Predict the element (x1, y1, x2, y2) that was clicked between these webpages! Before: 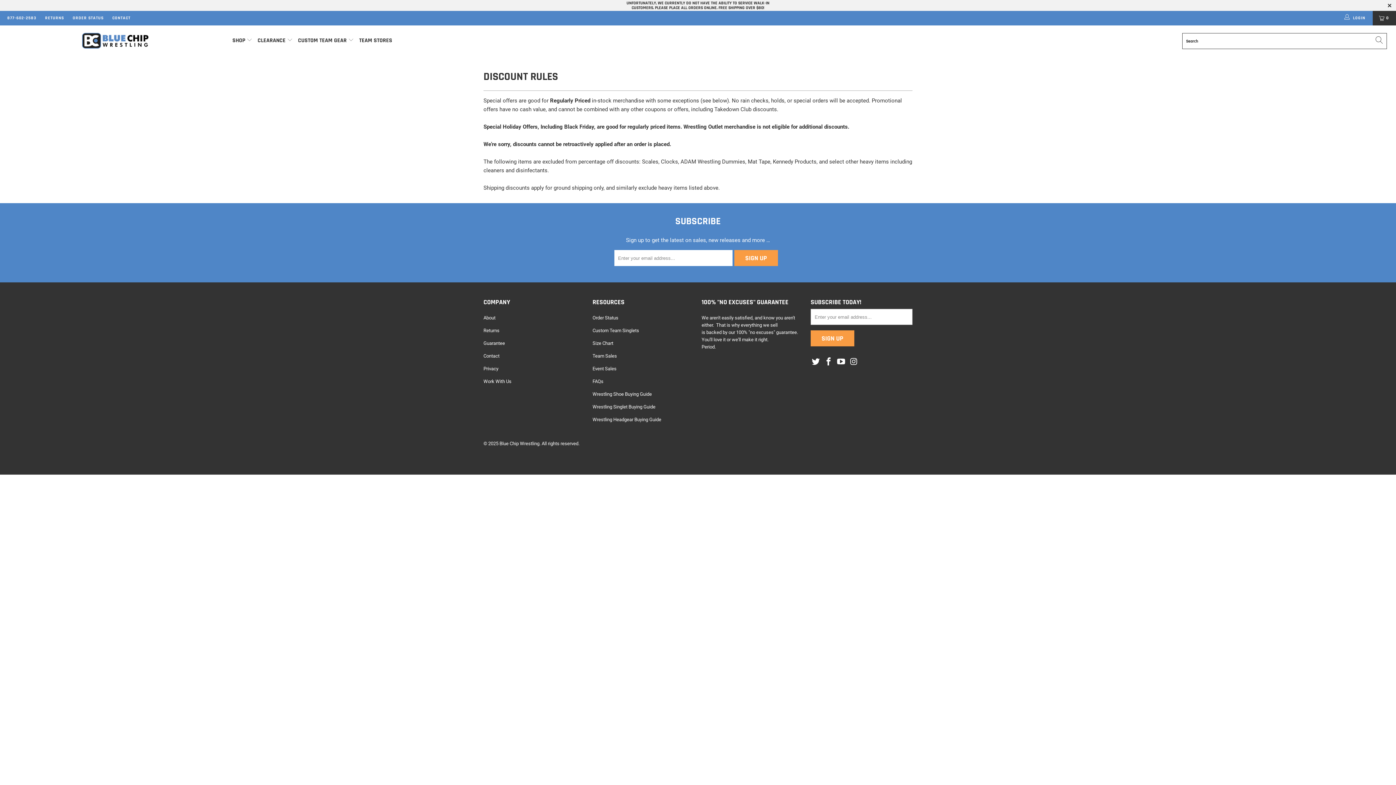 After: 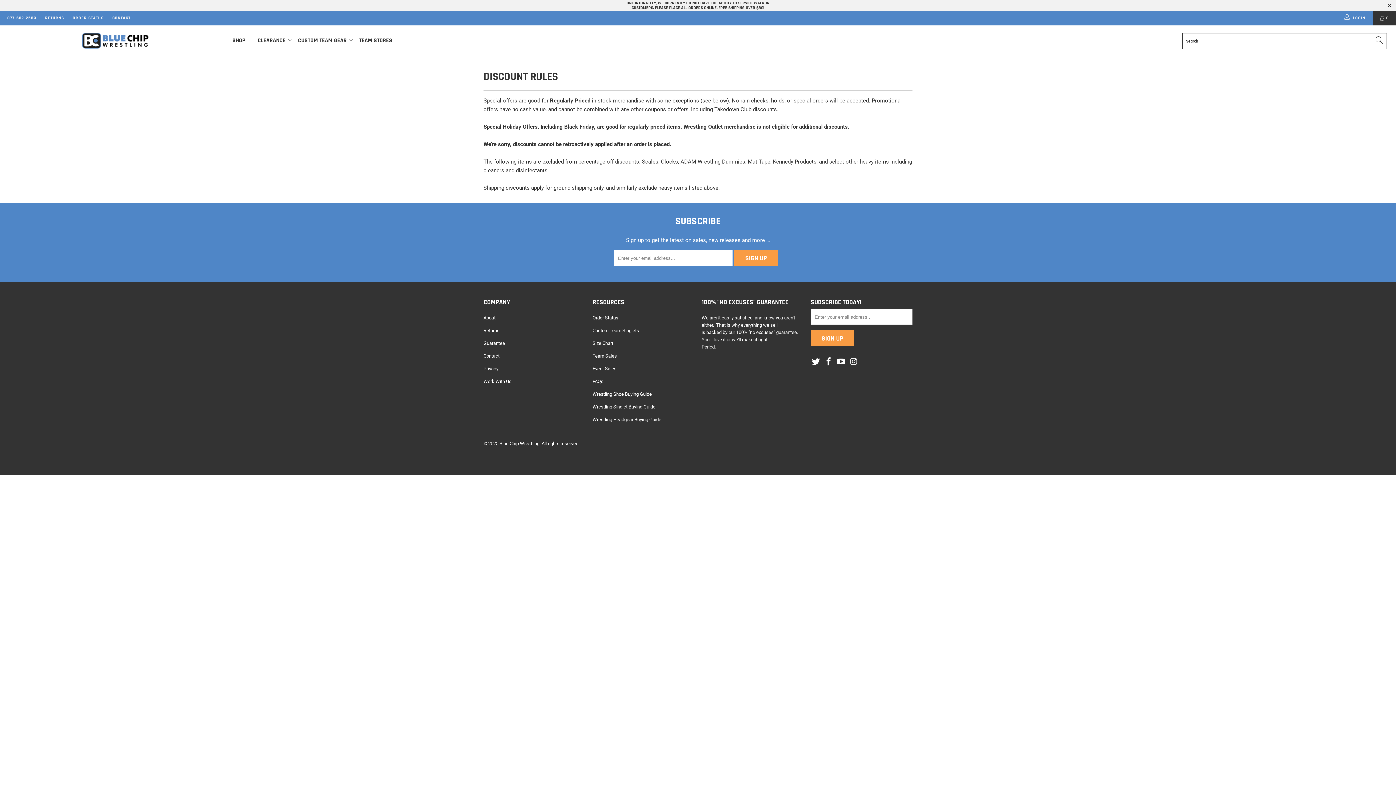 Action: bbox: (848, 357, 859, 367)